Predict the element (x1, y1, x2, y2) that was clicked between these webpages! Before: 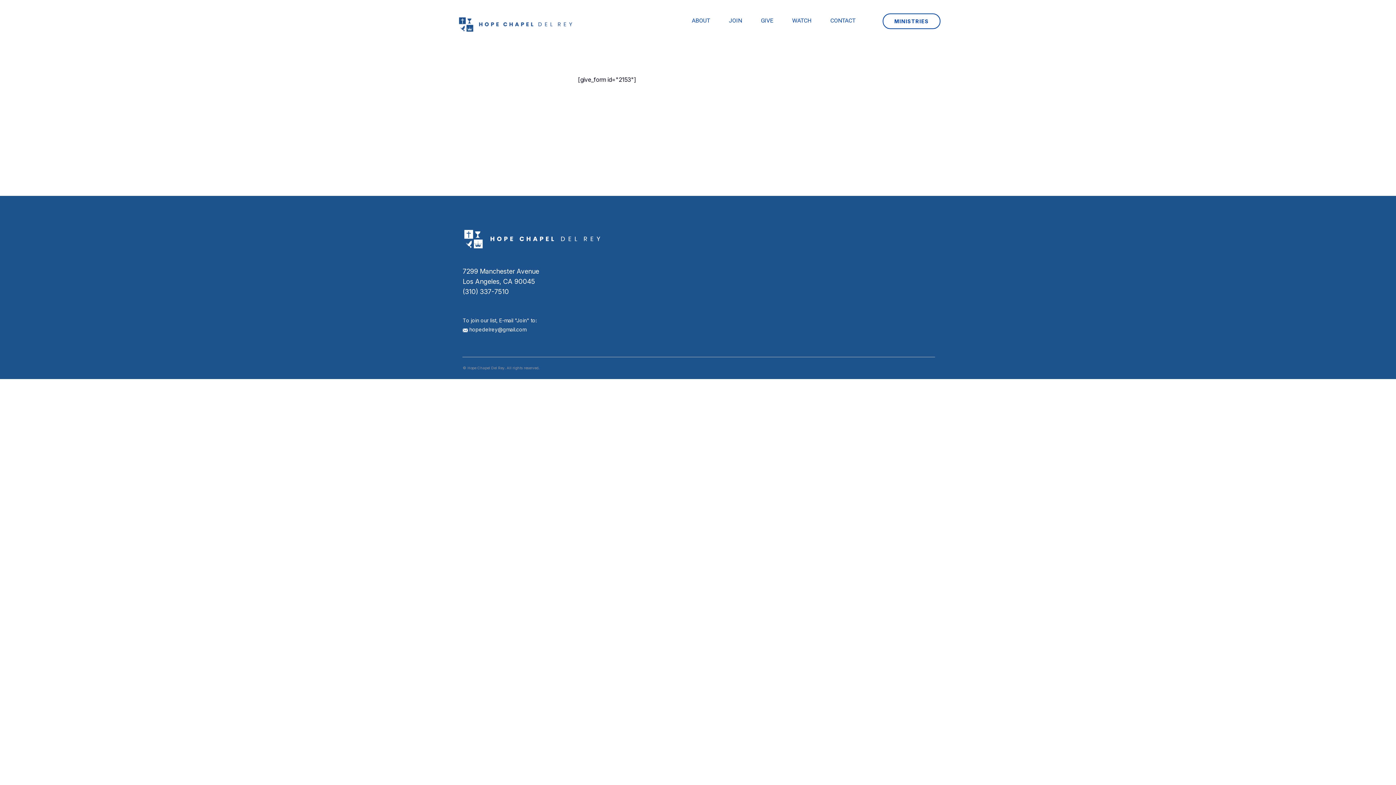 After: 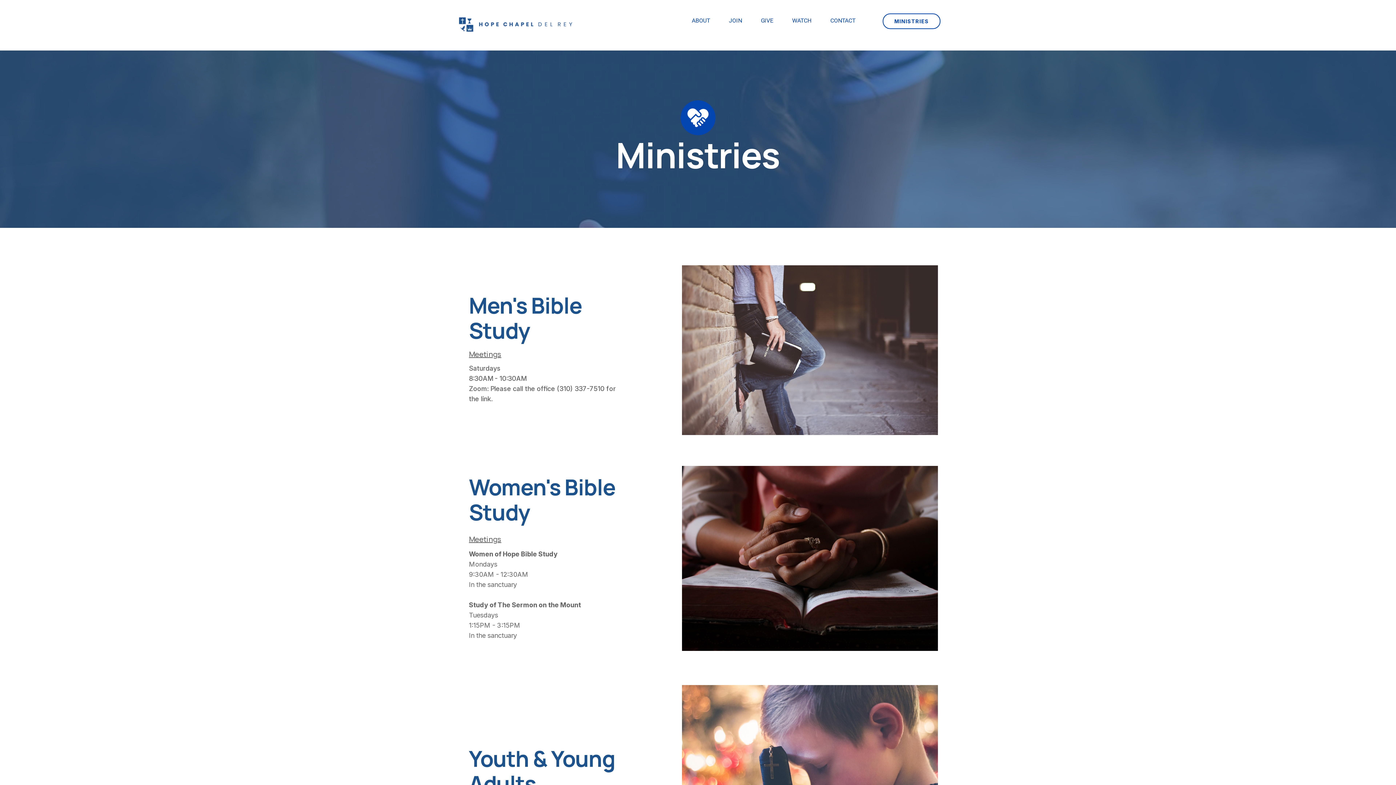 Action: label: MINISTRIES bbox: (882, 13, 940, 29)